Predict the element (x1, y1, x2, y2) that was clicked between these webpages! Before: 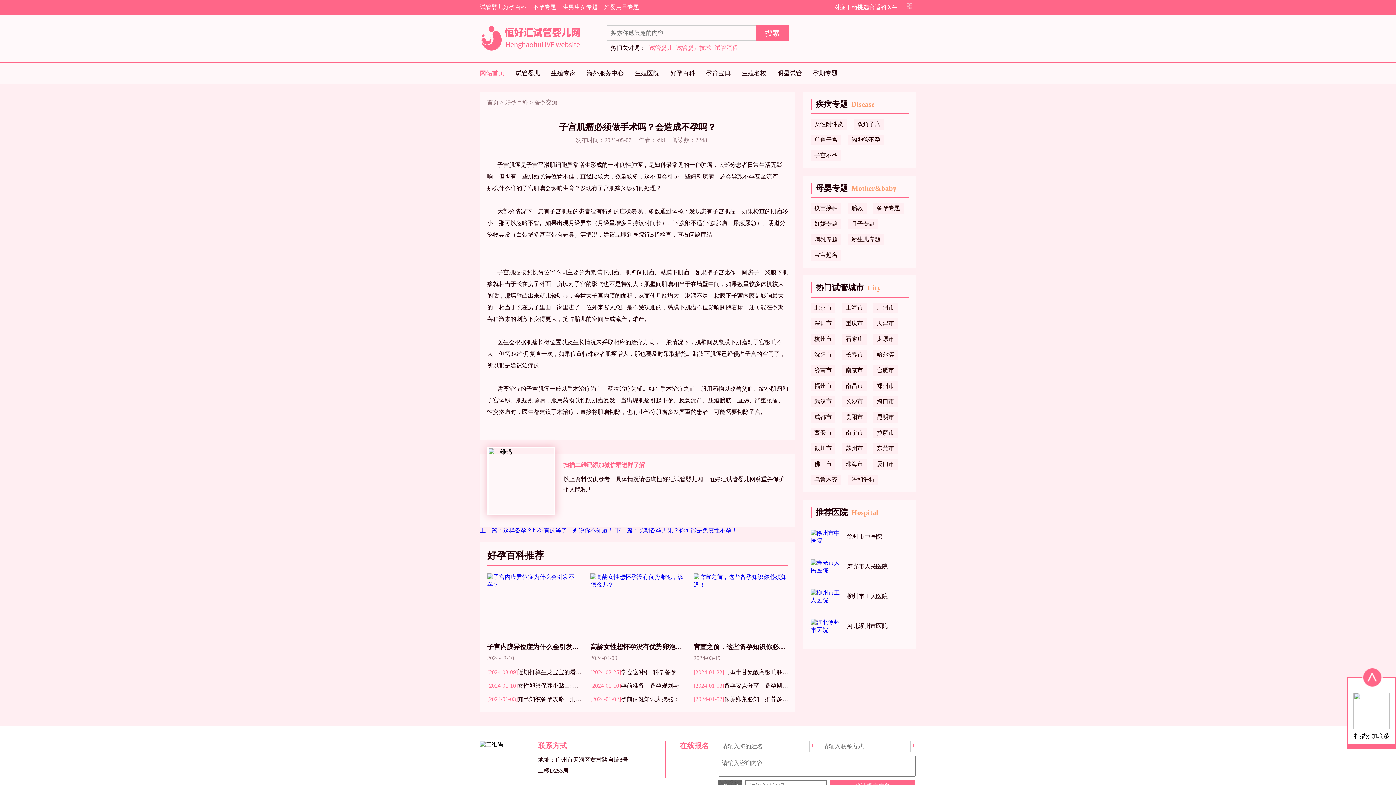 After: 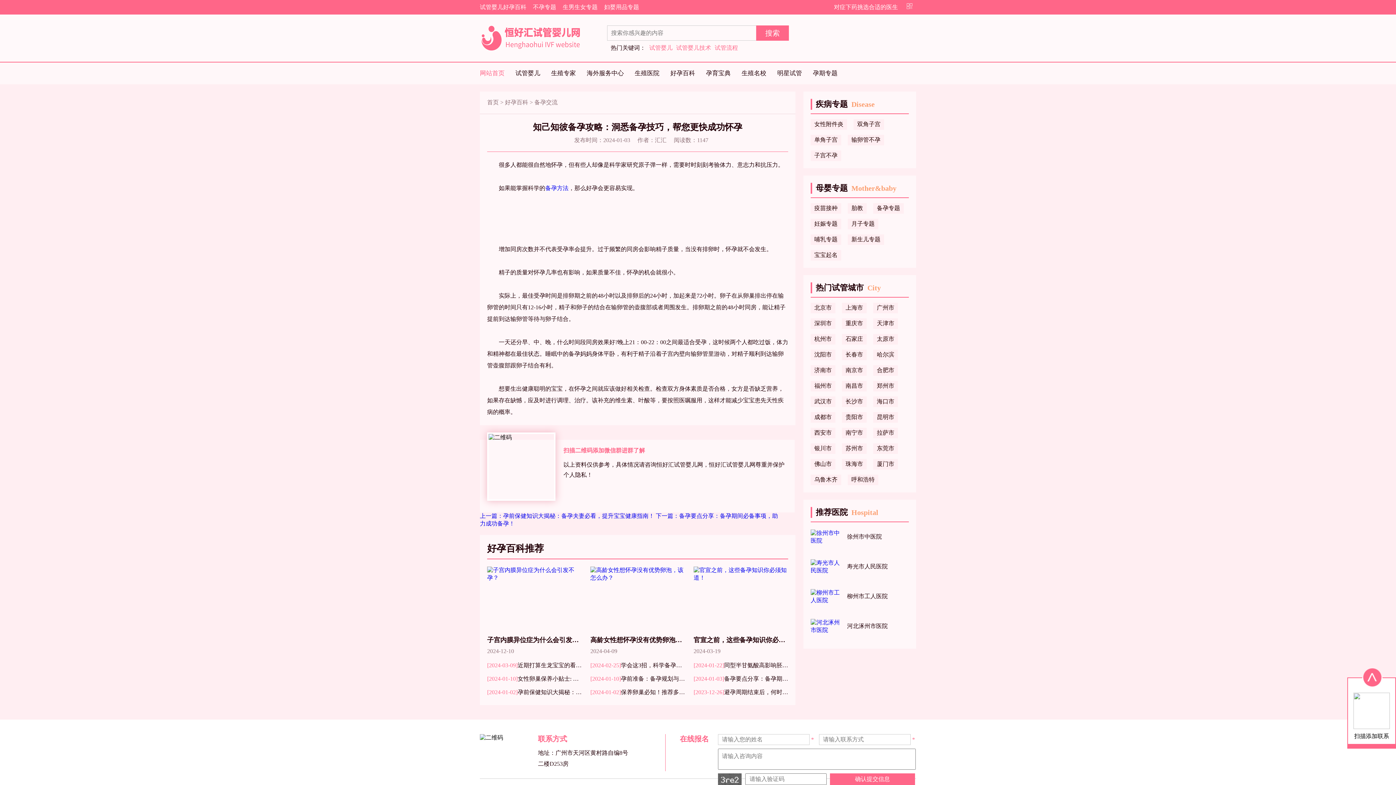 Action: bbox: (480, 698, 581, 704) label: [2024-01-03]知己知彼备孕攻略：洞悉备孕技巧，帮您更快成功怀孕